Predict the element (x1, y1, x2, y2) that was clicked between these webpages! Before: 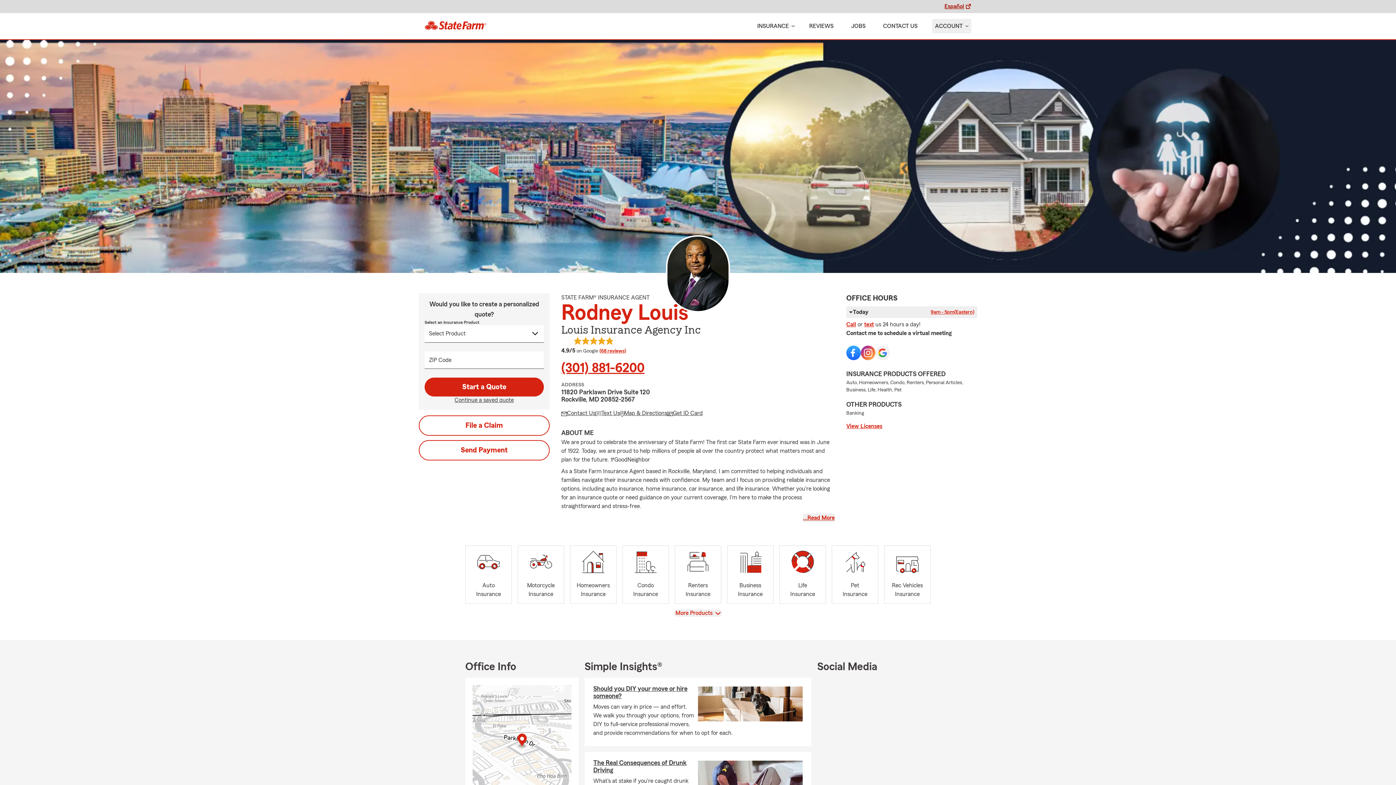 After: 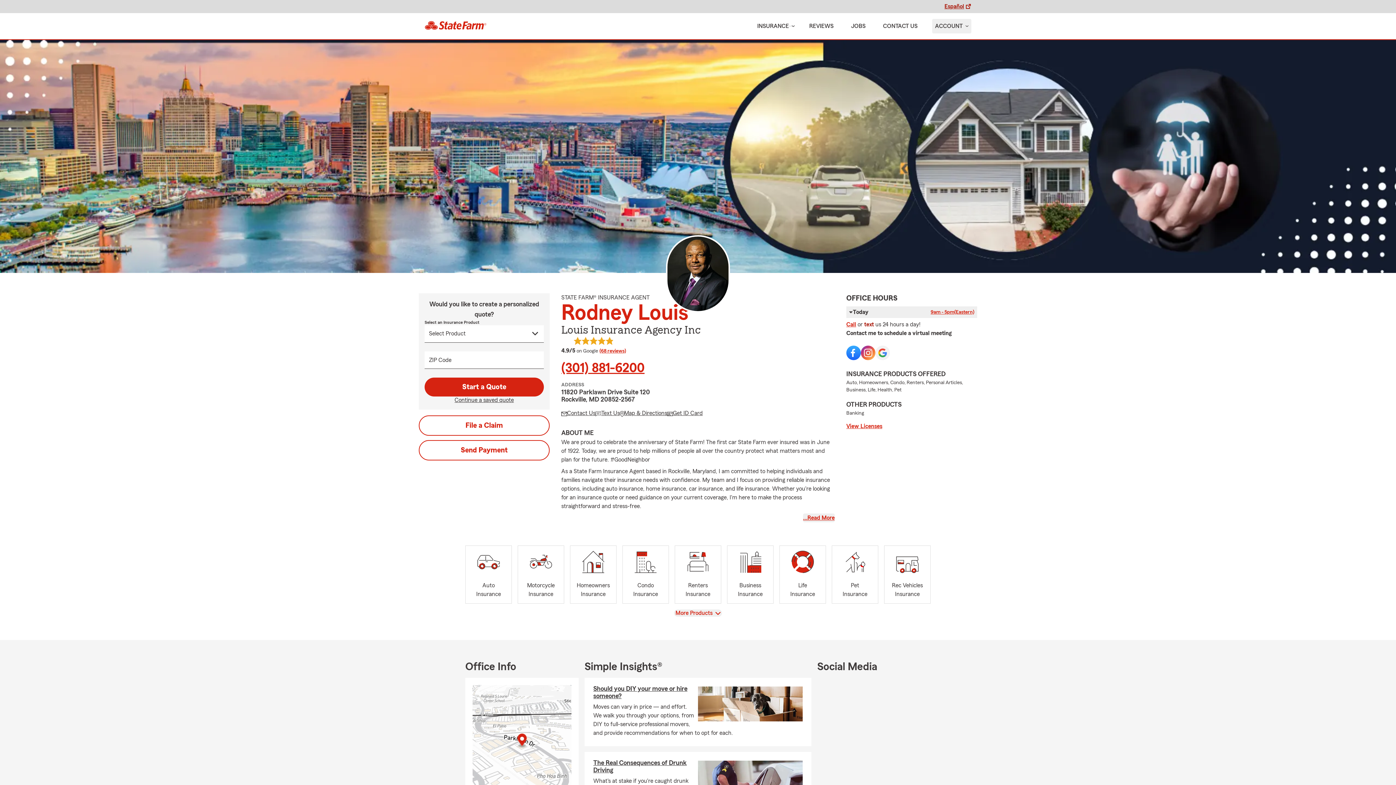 Action: label: text bbox: (864, 321, 874, 327)